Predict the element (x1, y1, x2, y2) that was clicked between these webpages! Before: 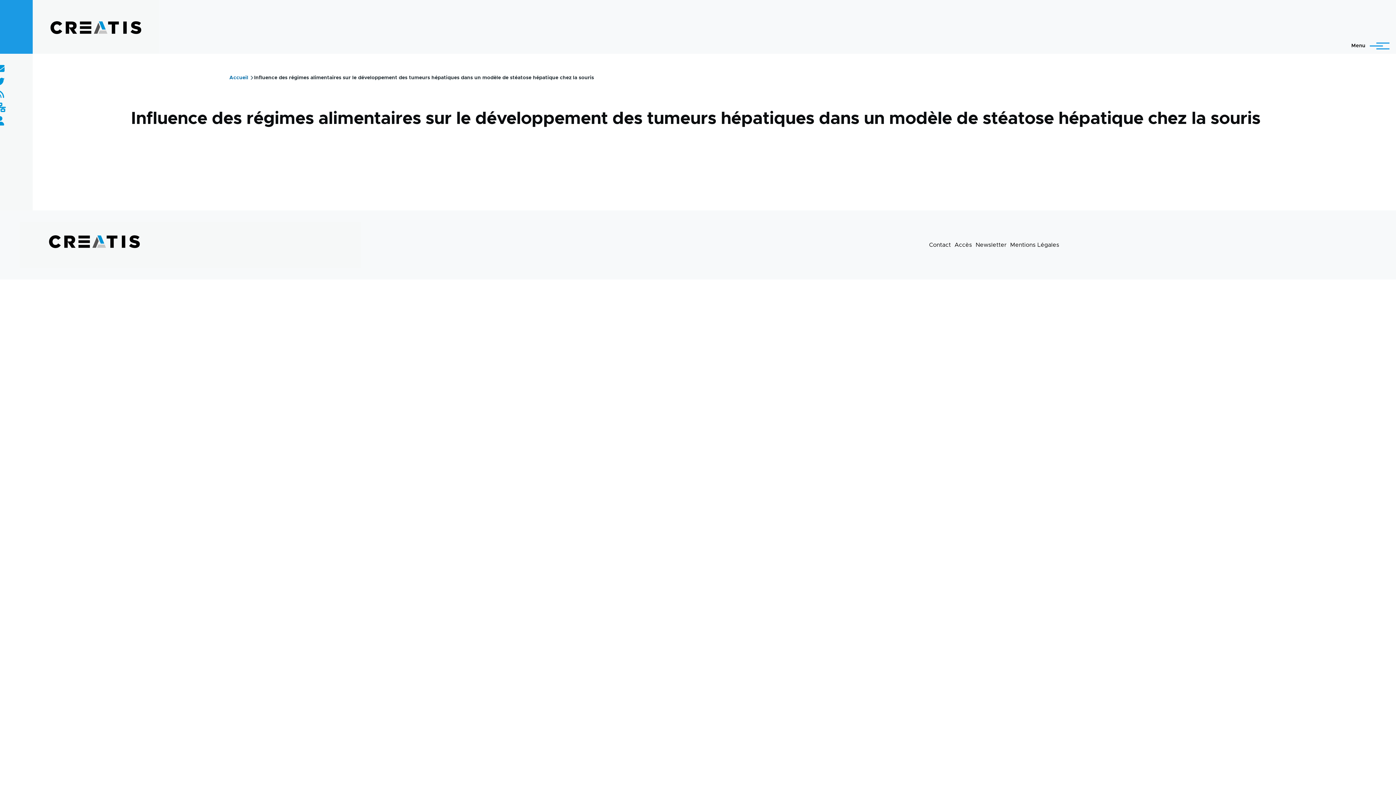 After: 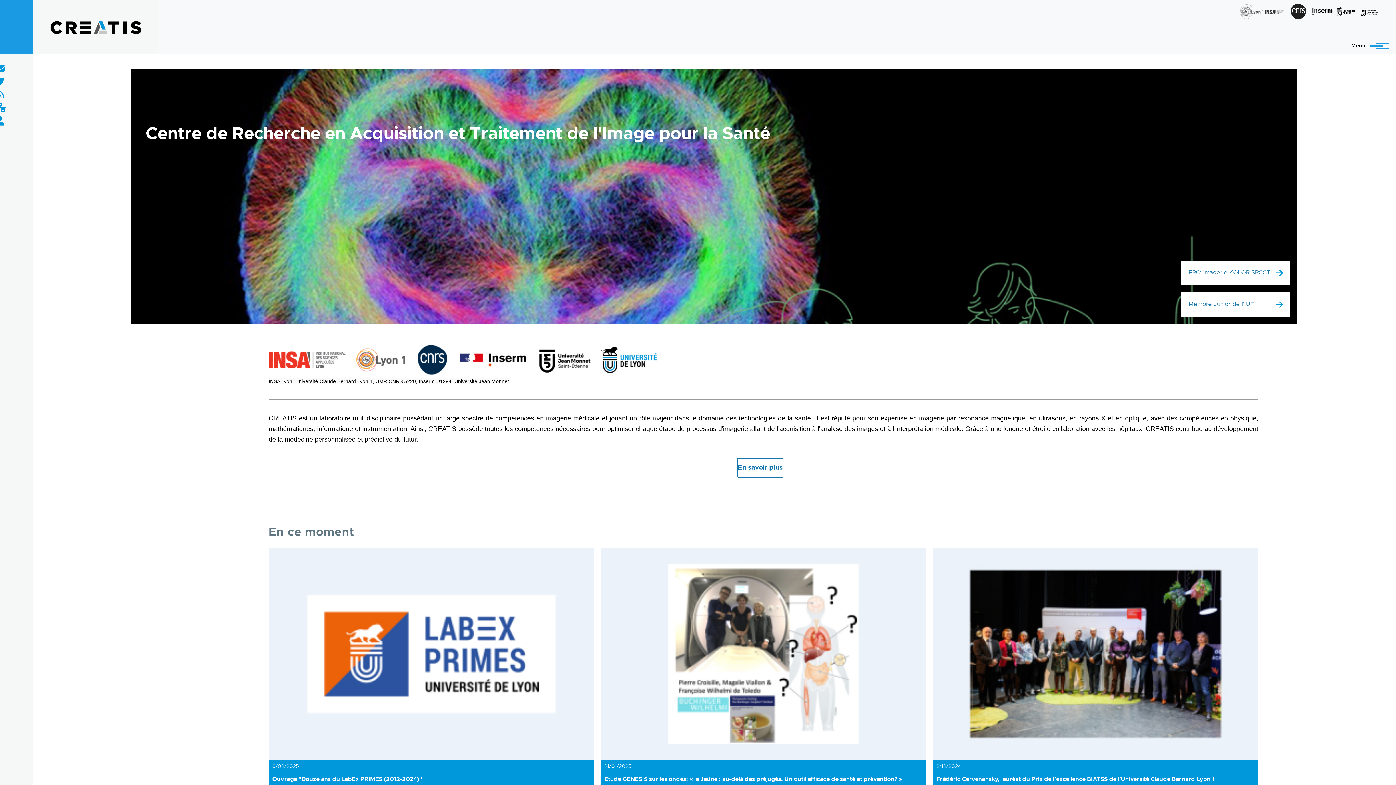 Action: bbox: (229, 75, 248, 80) label: Accueil